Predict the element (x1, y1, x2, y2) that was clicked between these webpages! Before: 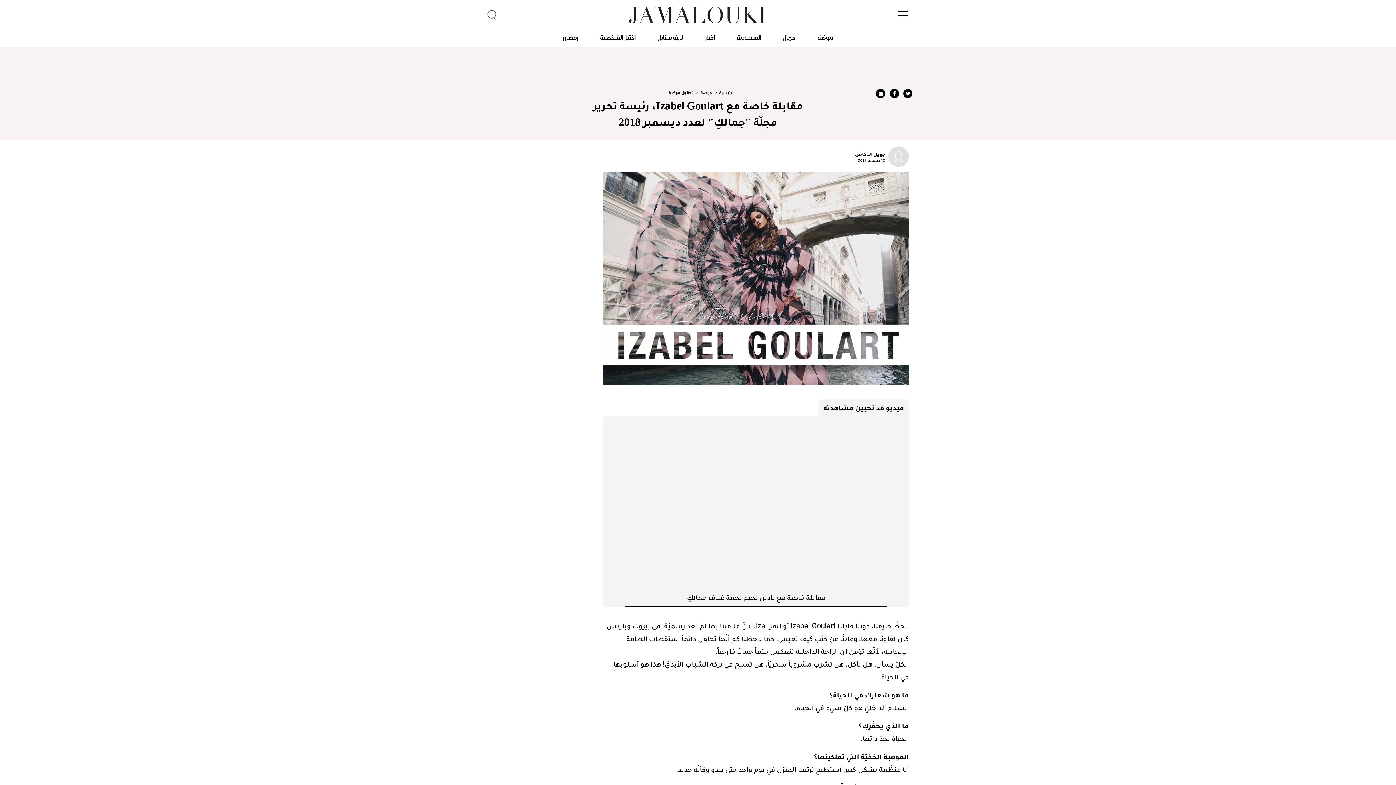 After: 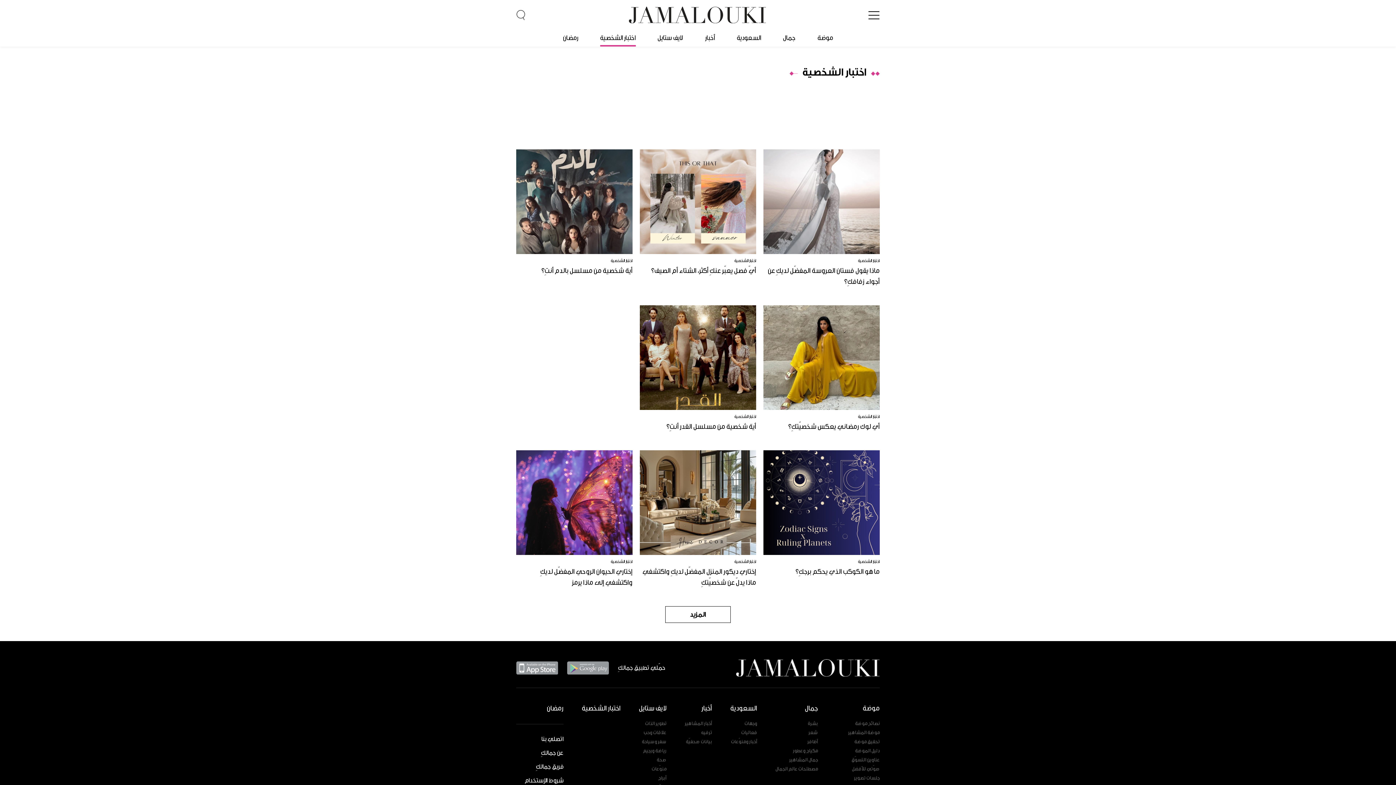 Action: label: اختبار الشخصية bbox: (600, 29, 635, 46)